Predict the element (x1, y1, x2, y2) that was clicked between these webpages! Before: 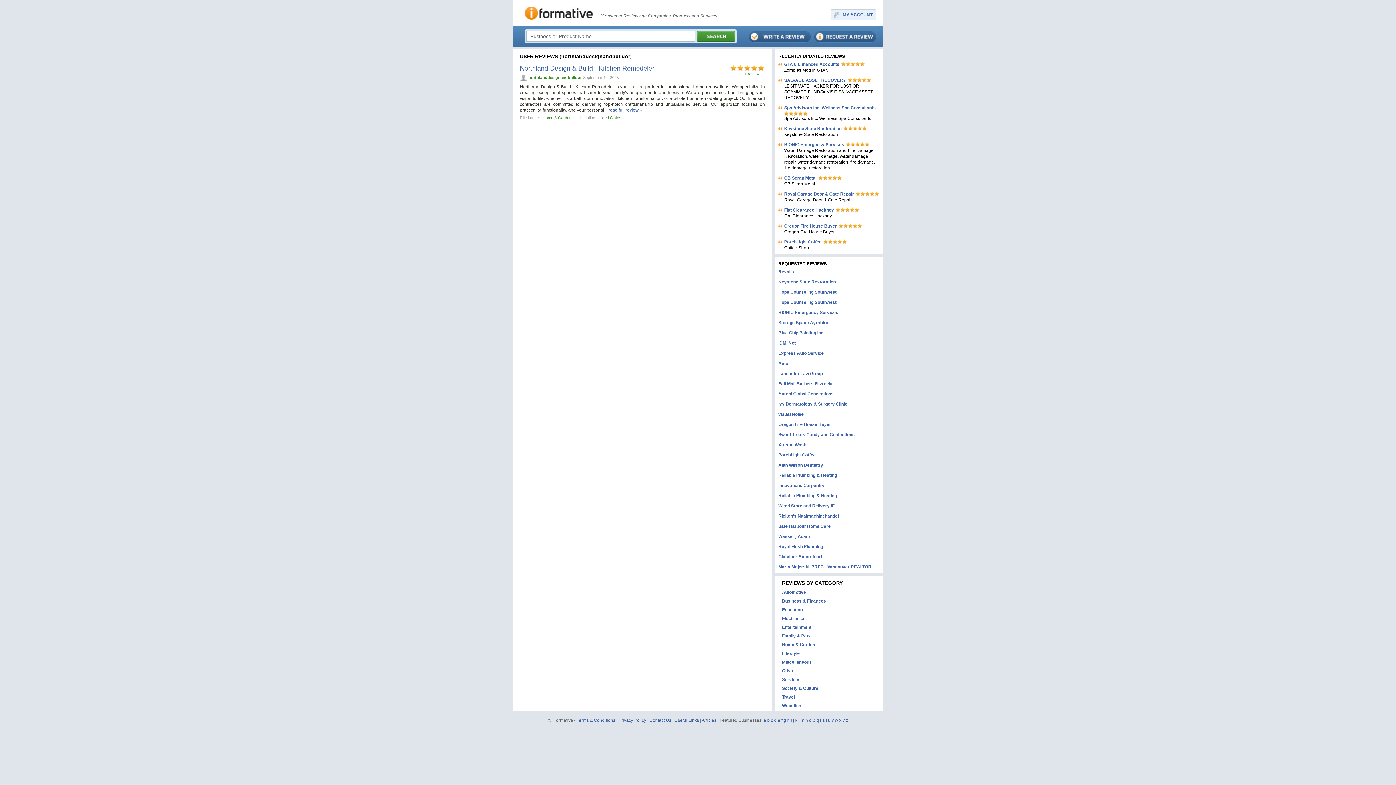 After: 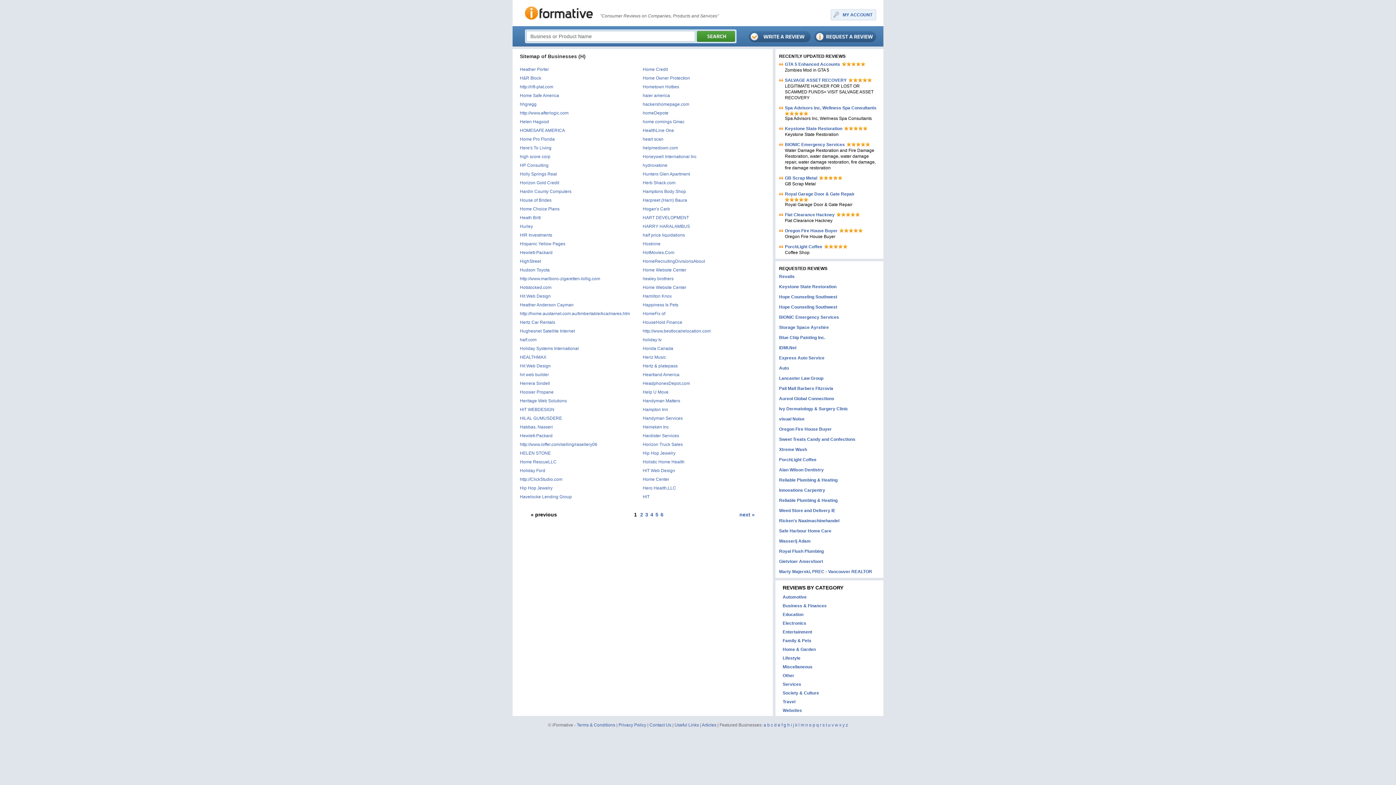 Action: bbox: (787, 718, 790, 723) label: h